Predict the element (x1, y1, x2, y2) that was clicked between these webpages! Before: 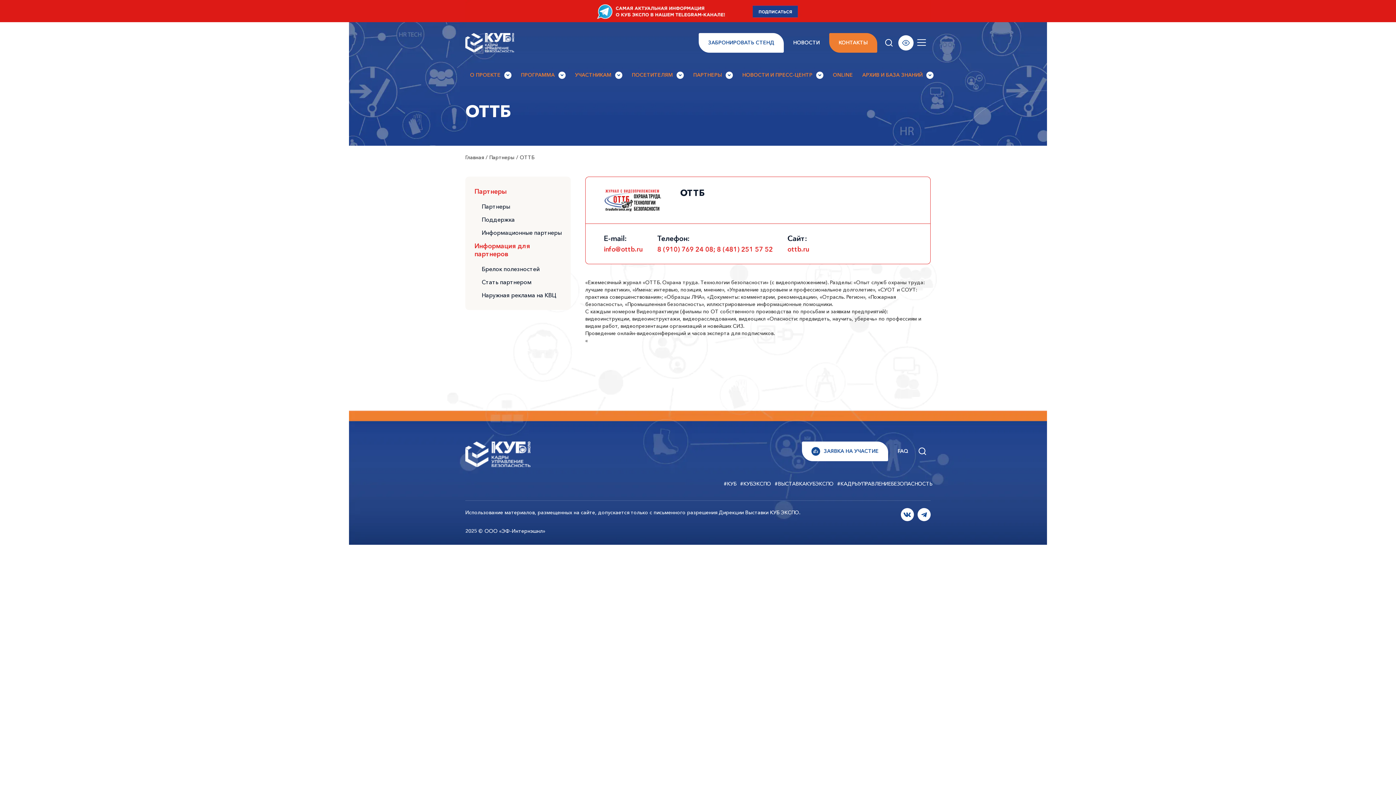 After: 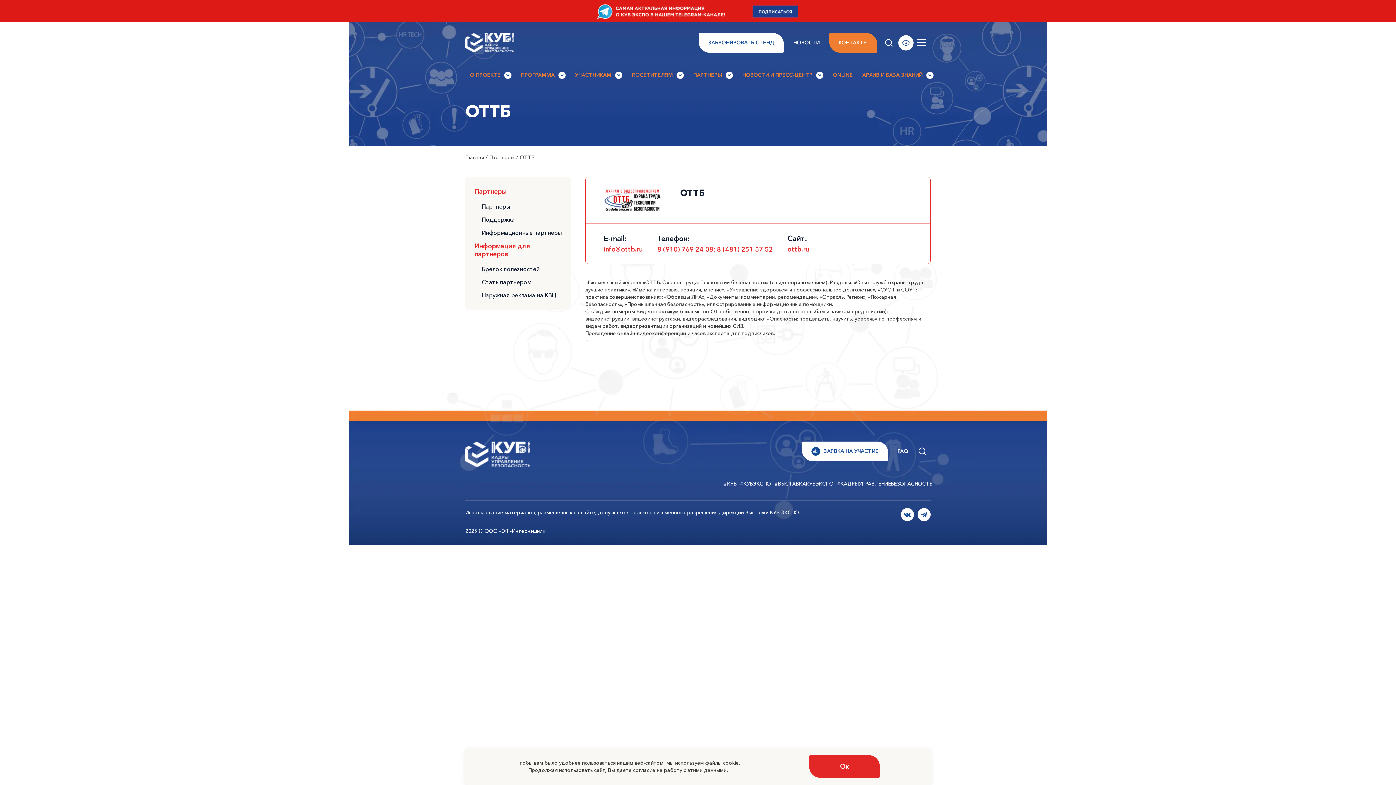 Action: bbox: (575, 70, 622, 79) label: УЧАСТНИКАМ